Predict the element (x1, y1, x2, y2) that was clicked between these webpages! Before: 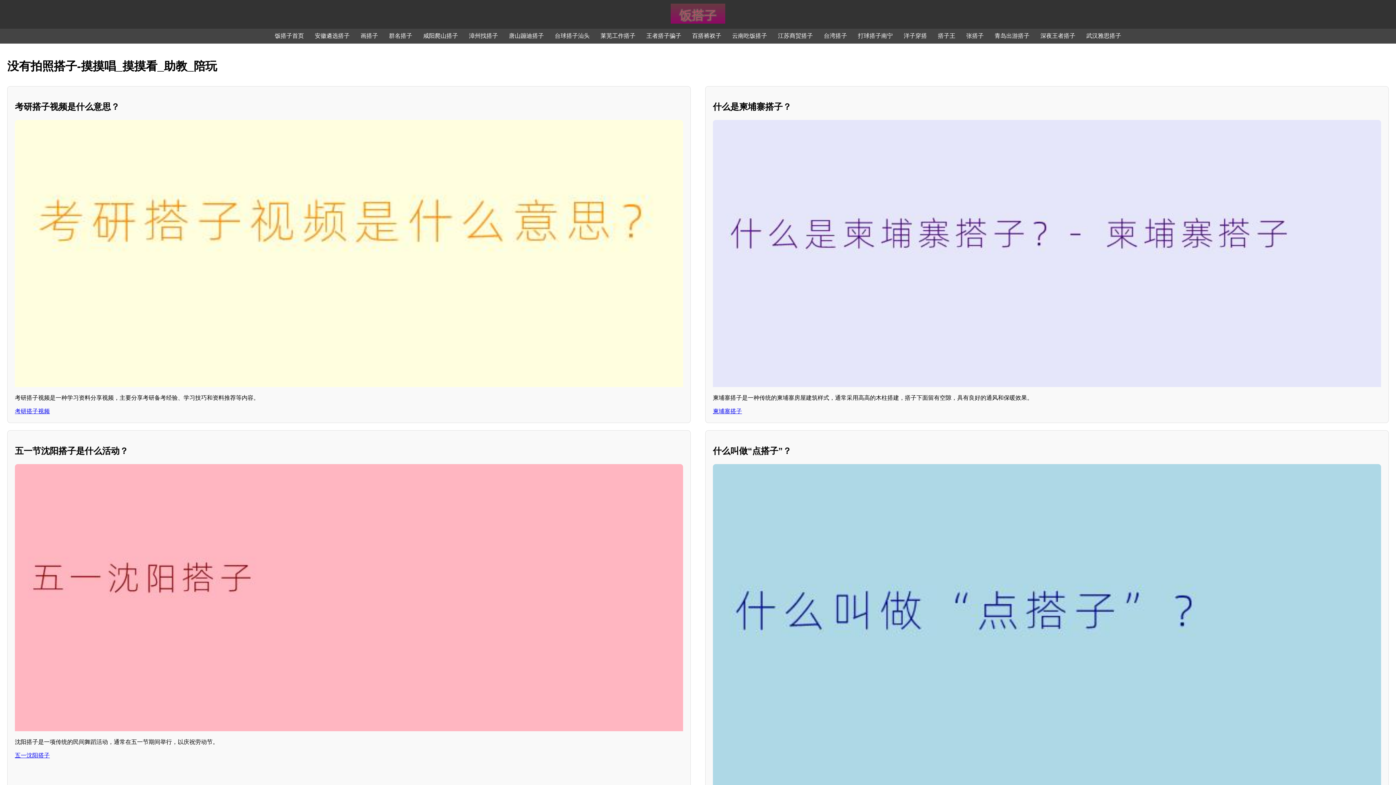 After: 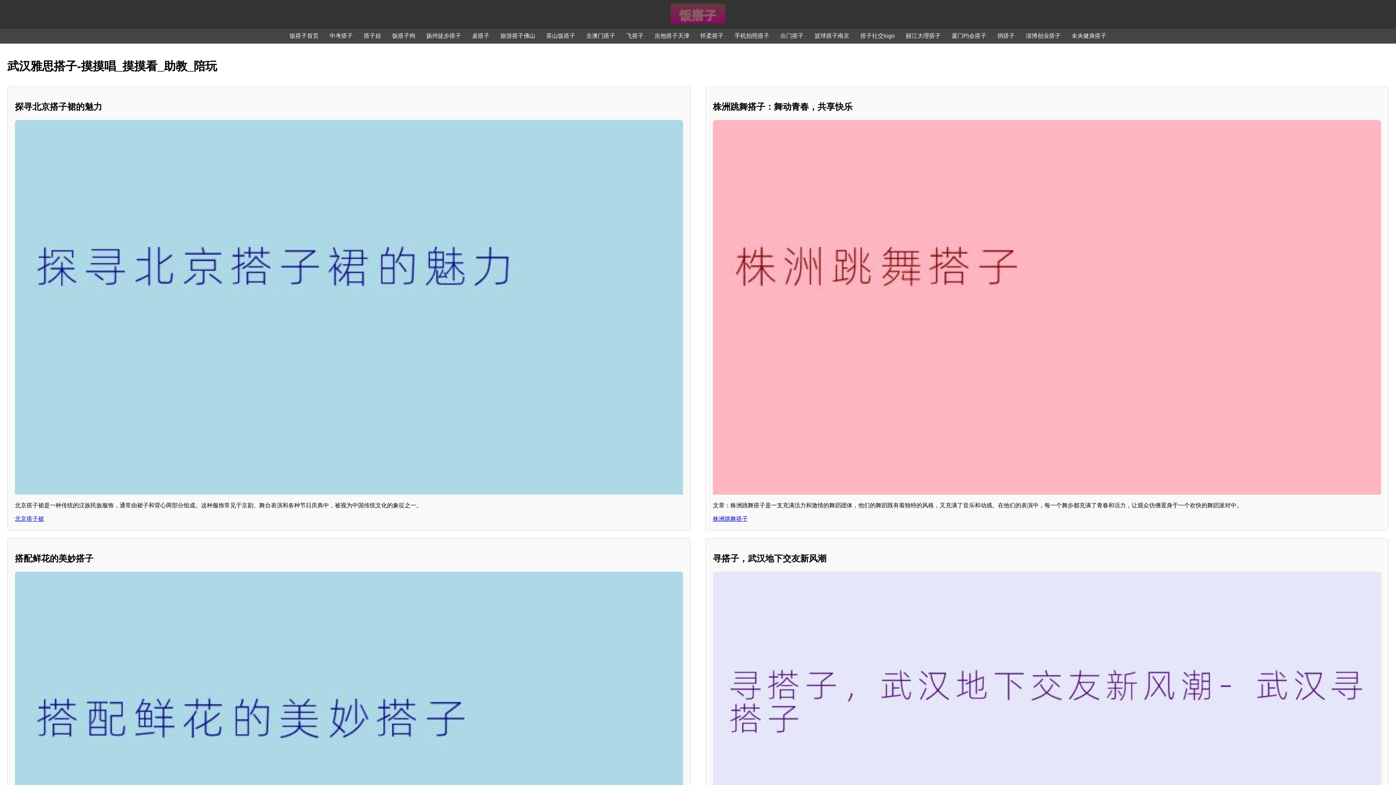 Action: label: 武汉雅思搭子 bbox: (1086, 32, 1121, 38)